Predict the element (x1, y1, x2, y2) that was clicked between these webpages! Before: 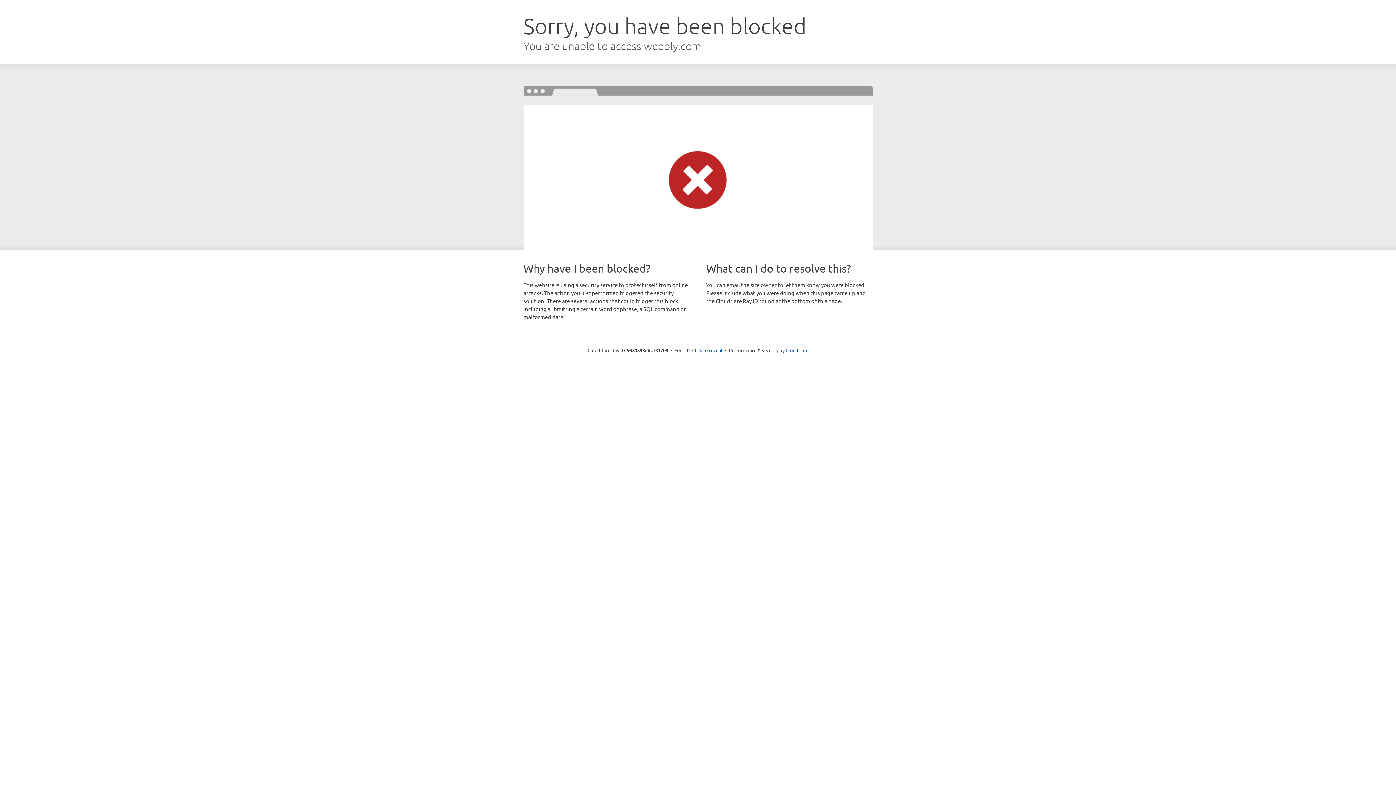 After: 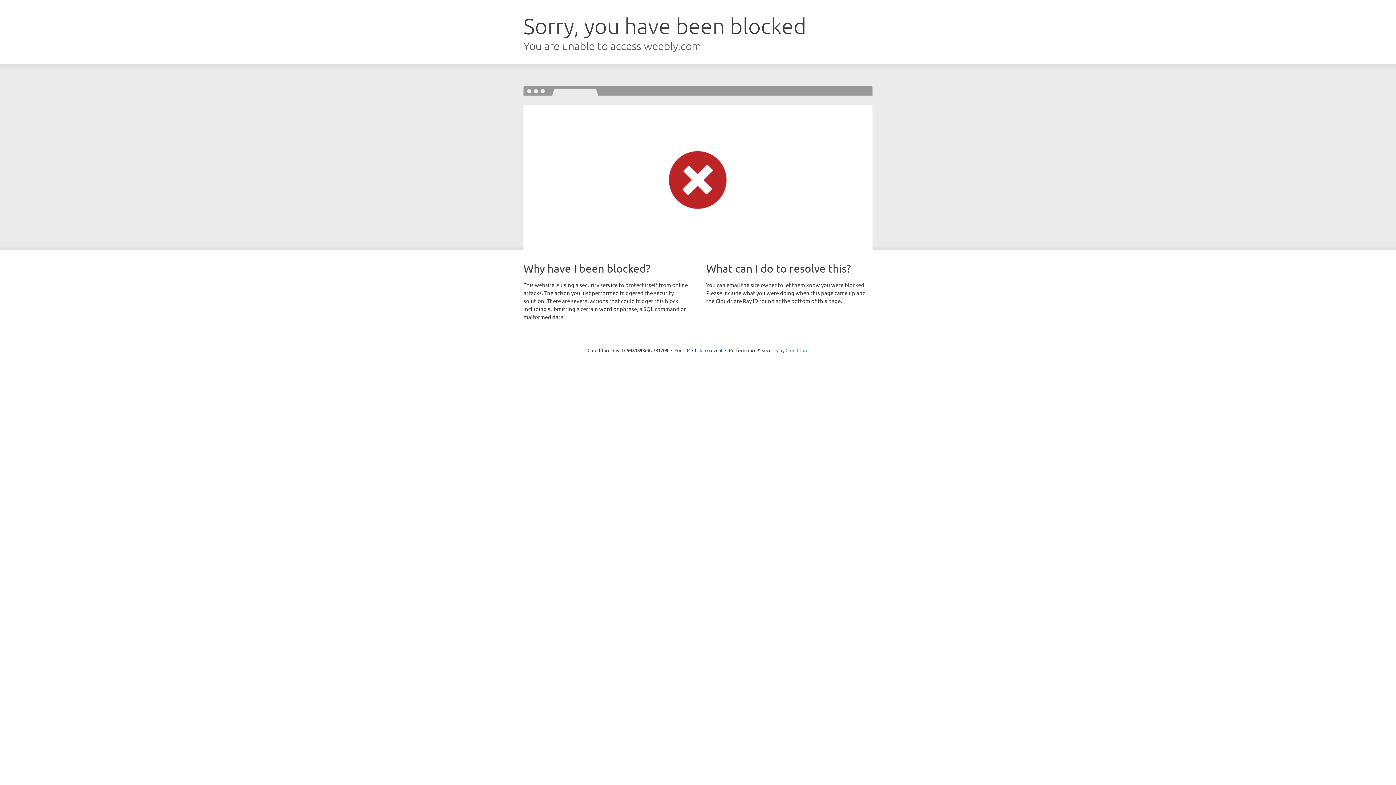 Action: bbox: (785, 347, 808, 353) label: Cloudflare